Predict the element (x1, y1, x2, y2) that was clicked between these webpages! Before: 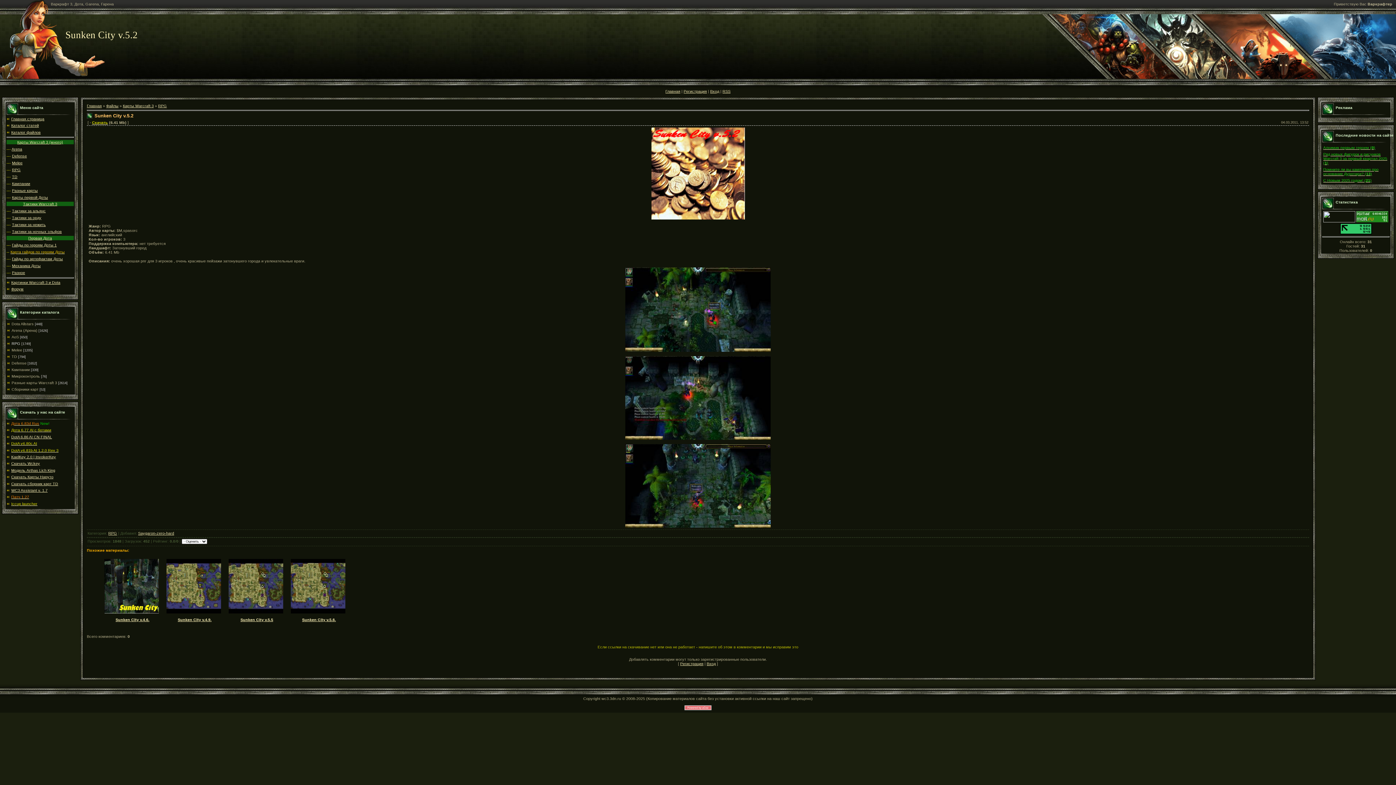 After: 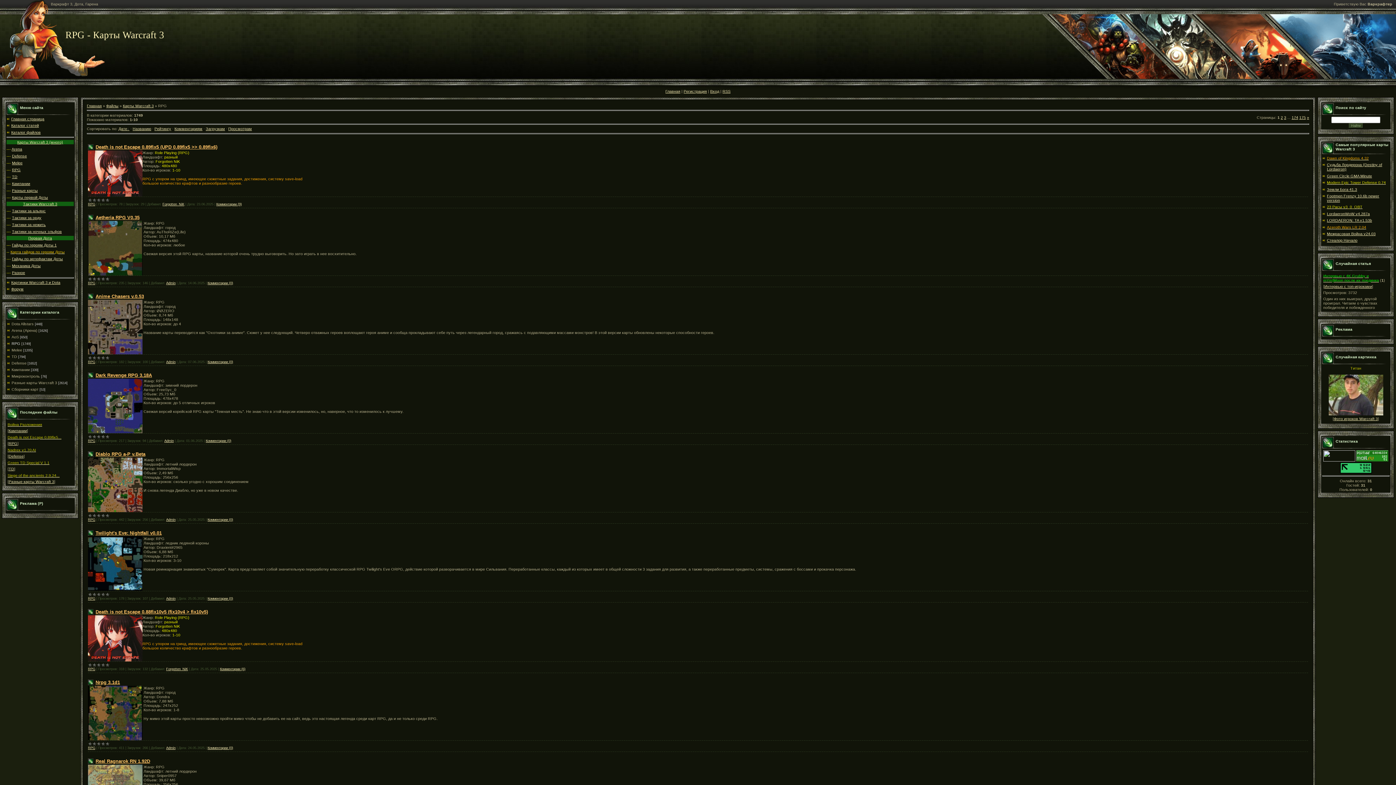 Action: label: RPG bbox: (158, 103, 166, 108)